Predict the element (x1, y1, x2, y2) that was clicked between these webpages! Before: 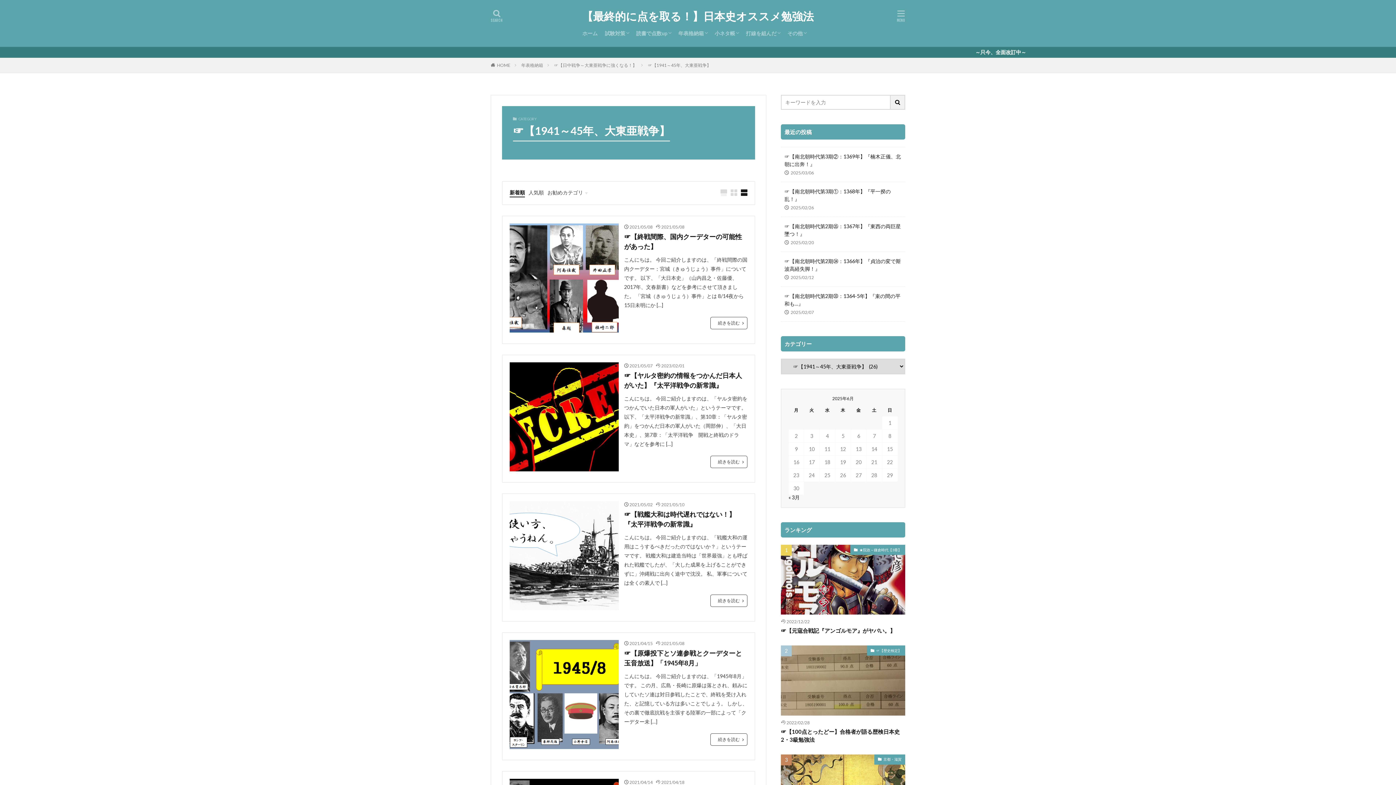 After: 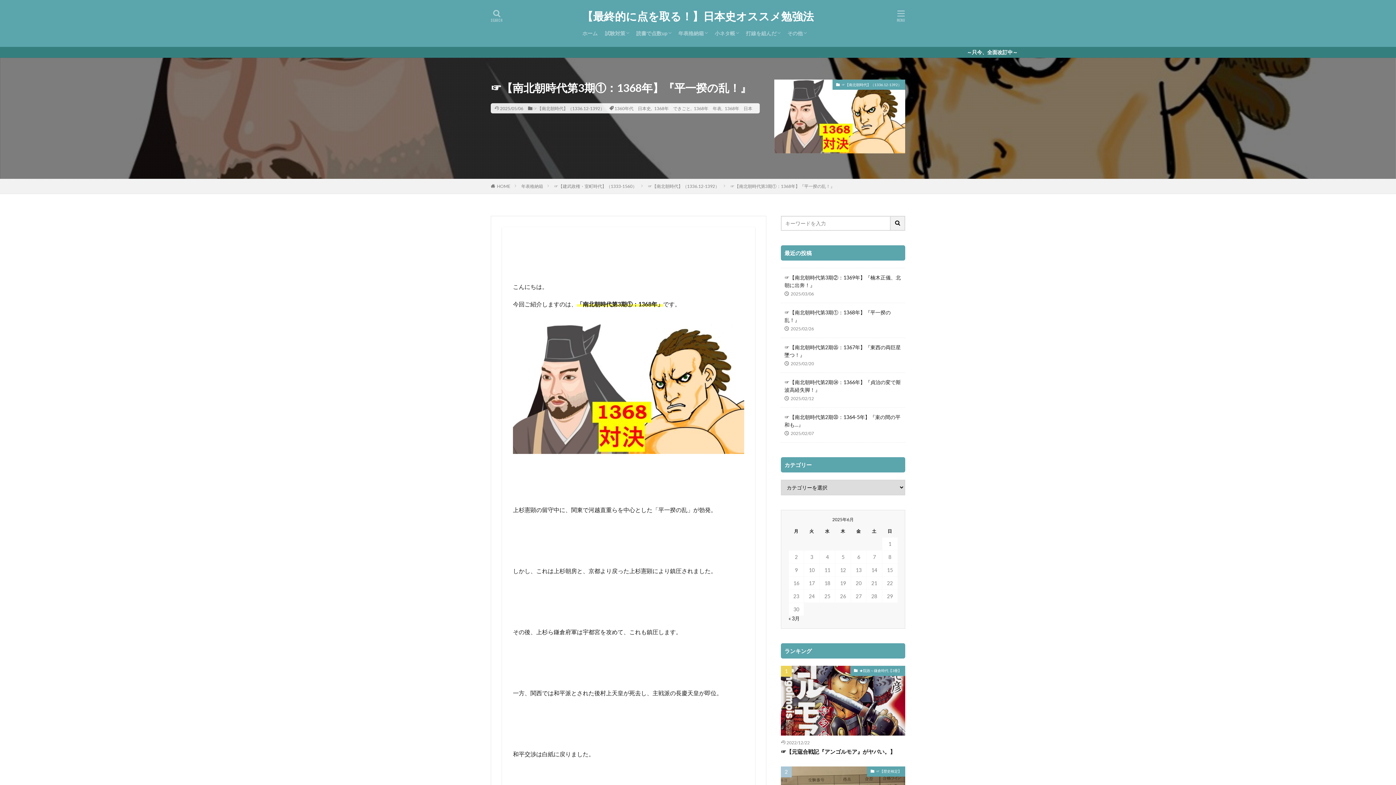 Action: bbox: (784, 187, 901, 202) label: ☞【南北朝時代第3期①：1368年】『平一揆の乱！』